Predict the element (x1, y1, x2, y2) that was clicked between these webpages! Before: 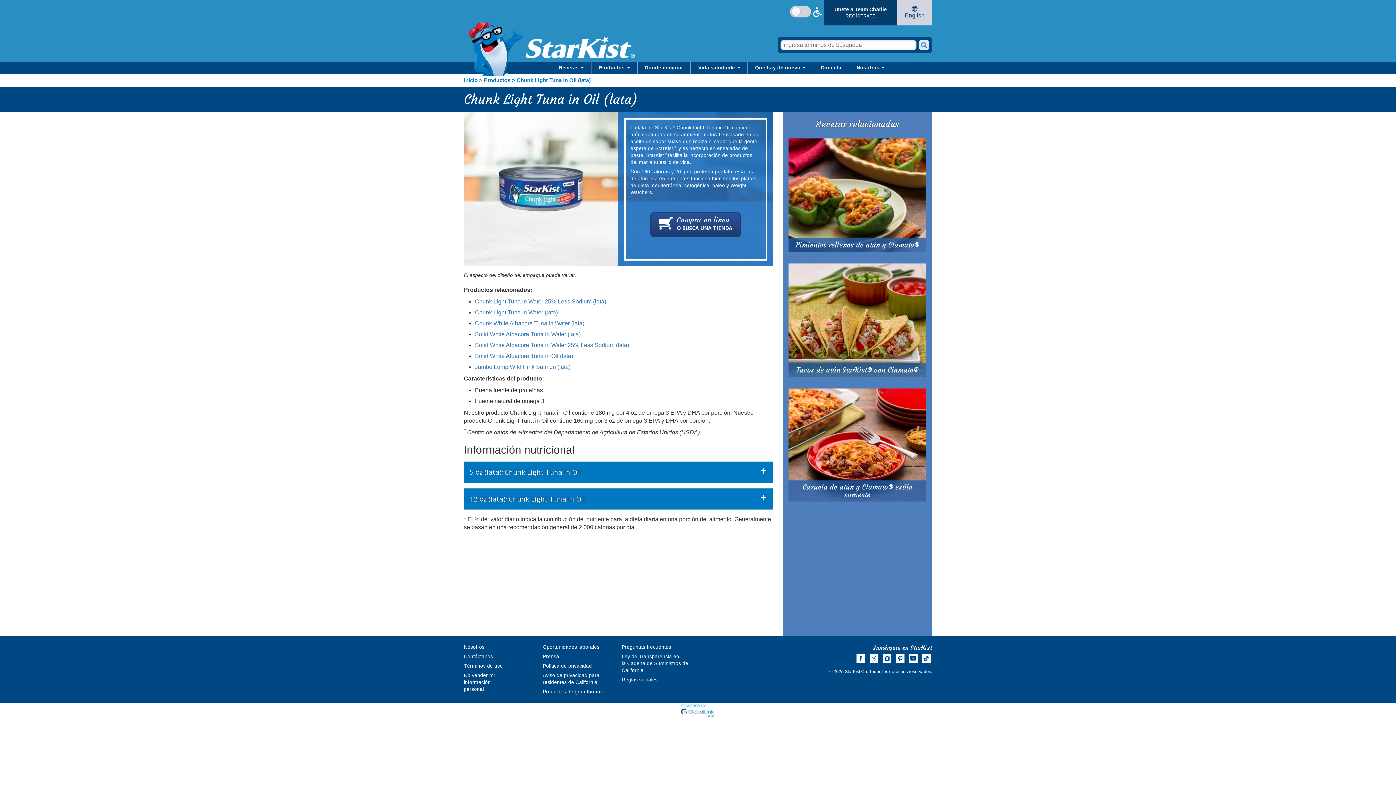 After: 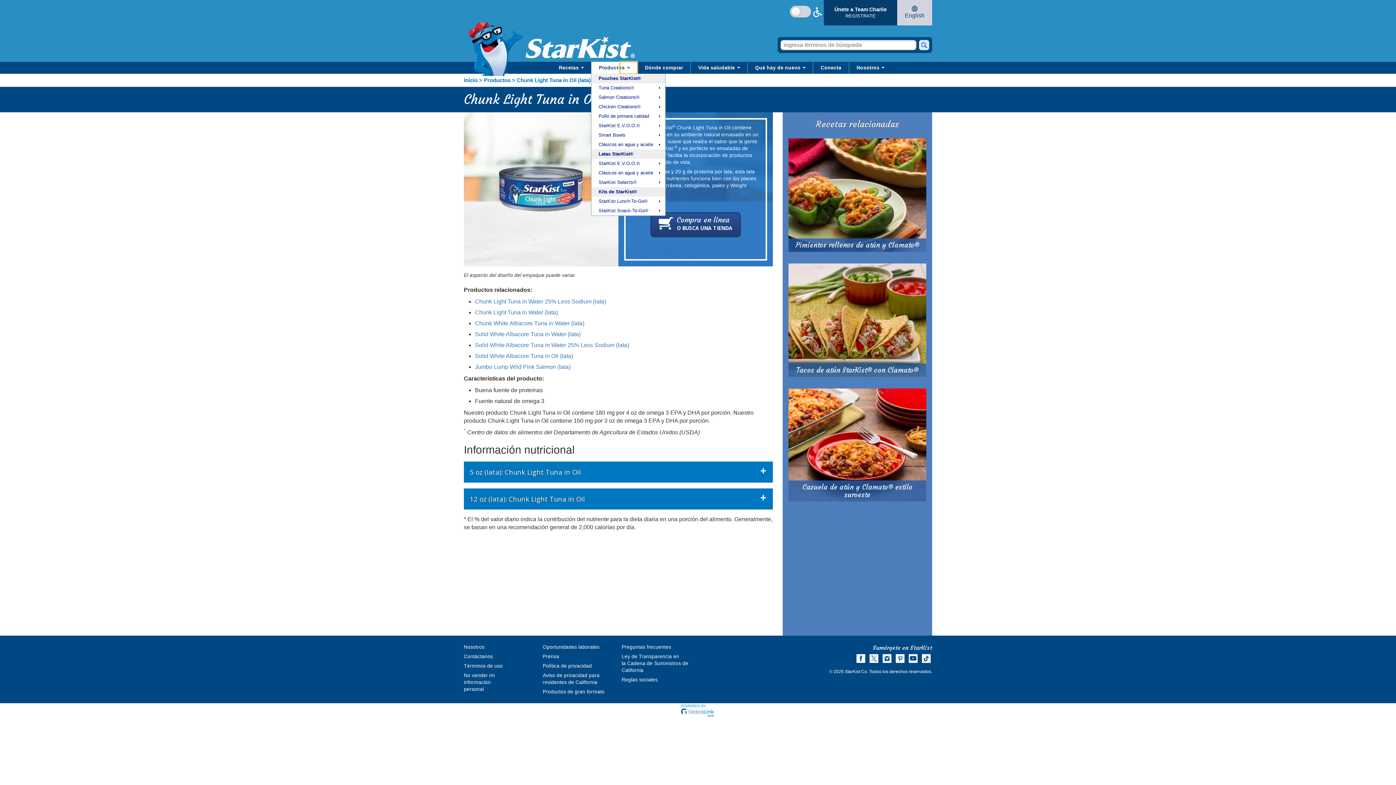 Action: bbox: (619, 61, 637, 73) label: Show Products submenu